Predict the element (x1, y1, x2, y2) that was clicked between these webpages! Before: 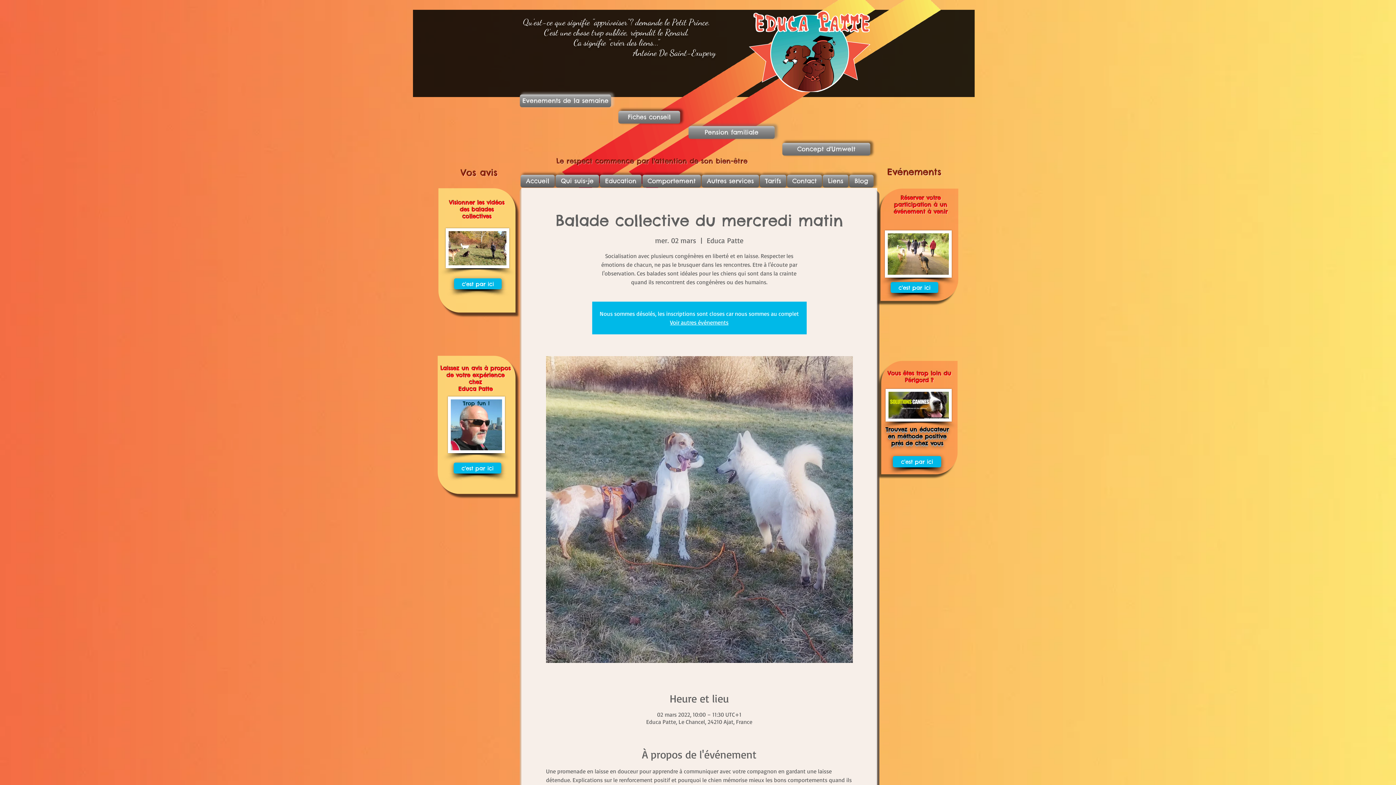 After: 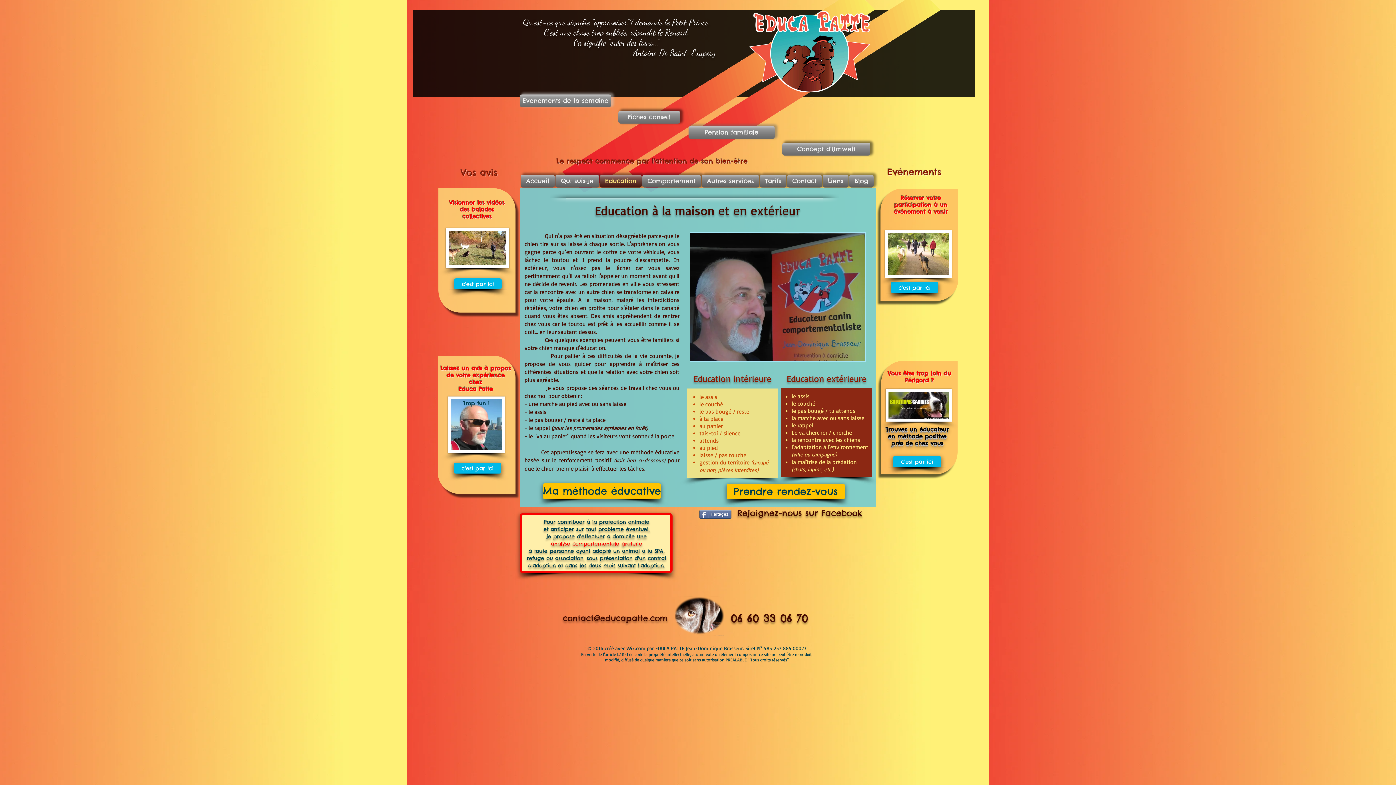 Action: label: Education bbox: (599, 174, 642, 187)